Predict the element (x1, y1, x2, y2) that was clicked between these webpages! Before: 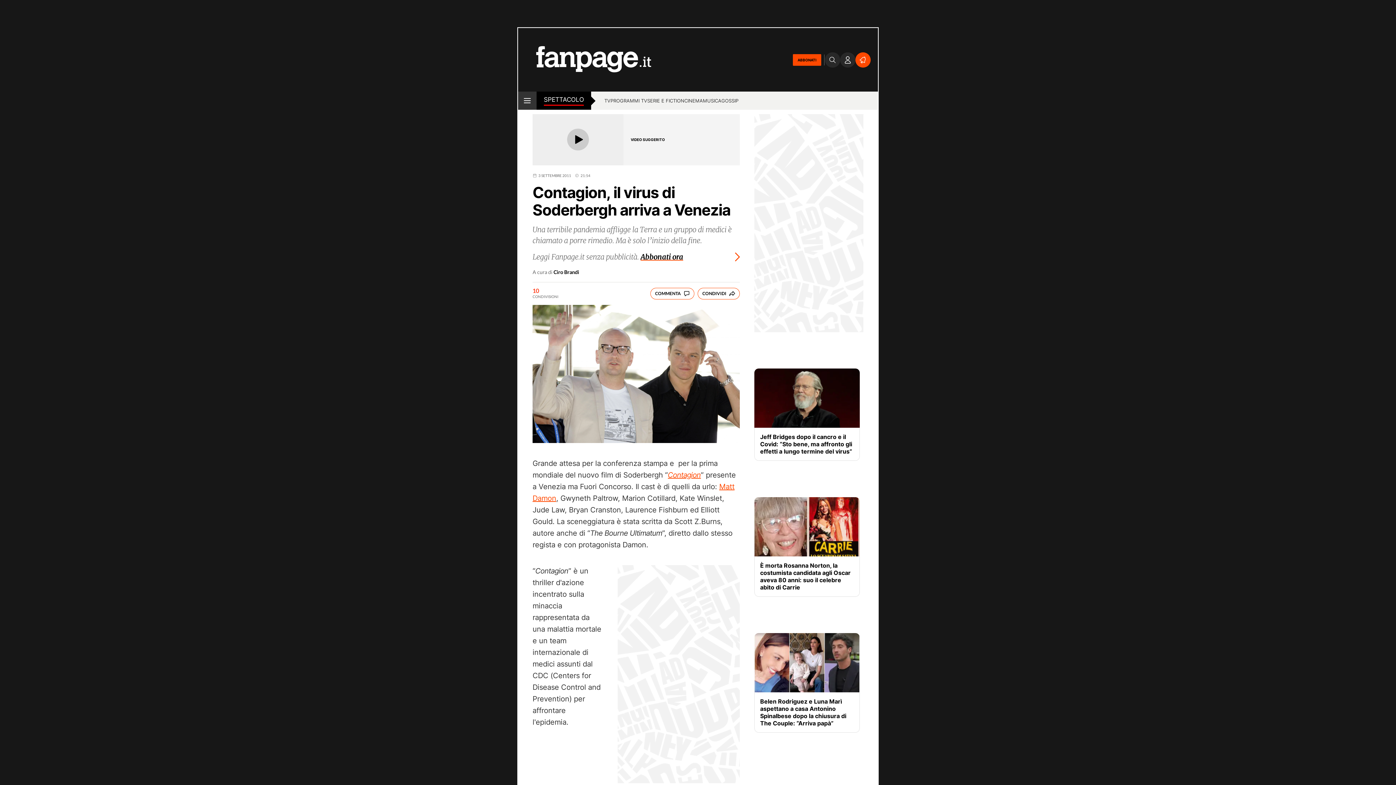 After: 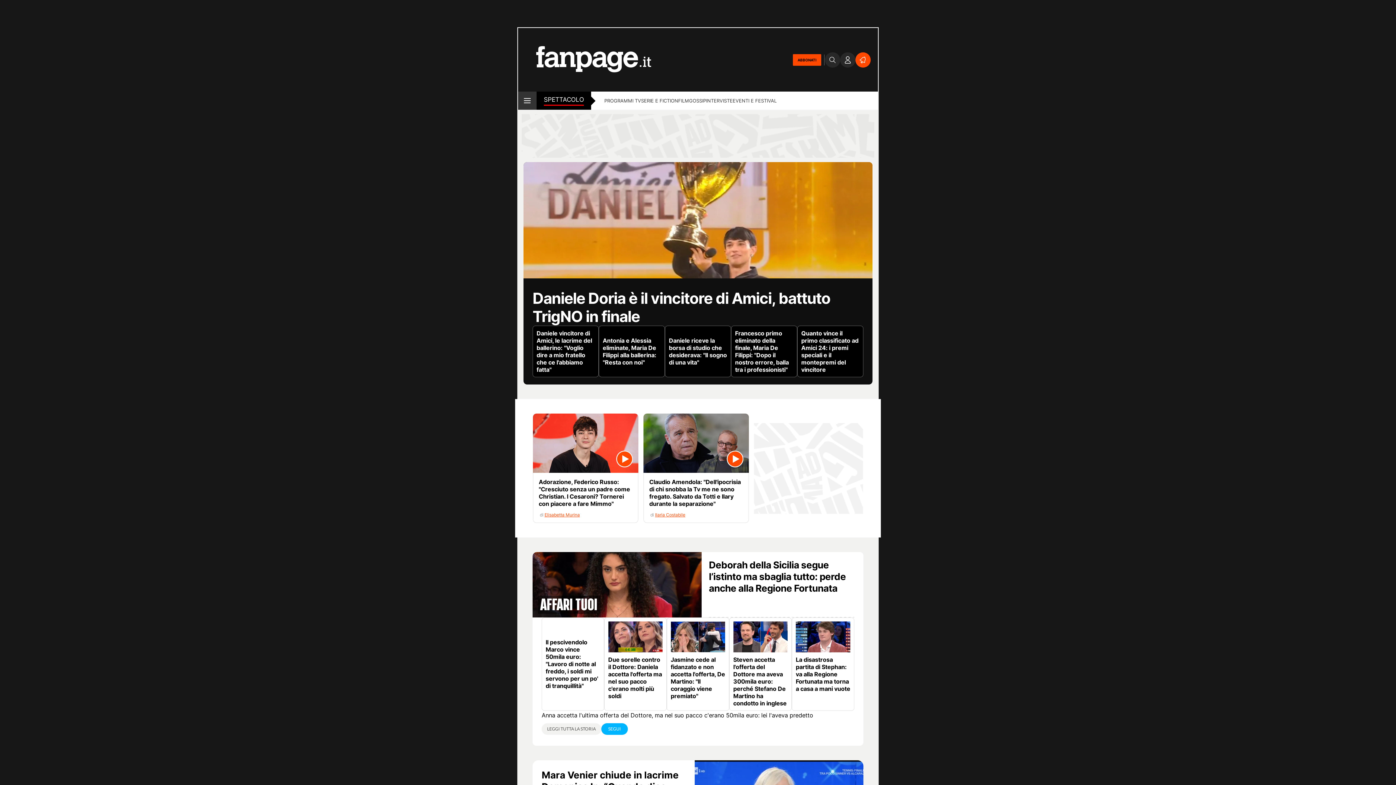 Action: label: TV bbox: (604, 97, 610, 105)